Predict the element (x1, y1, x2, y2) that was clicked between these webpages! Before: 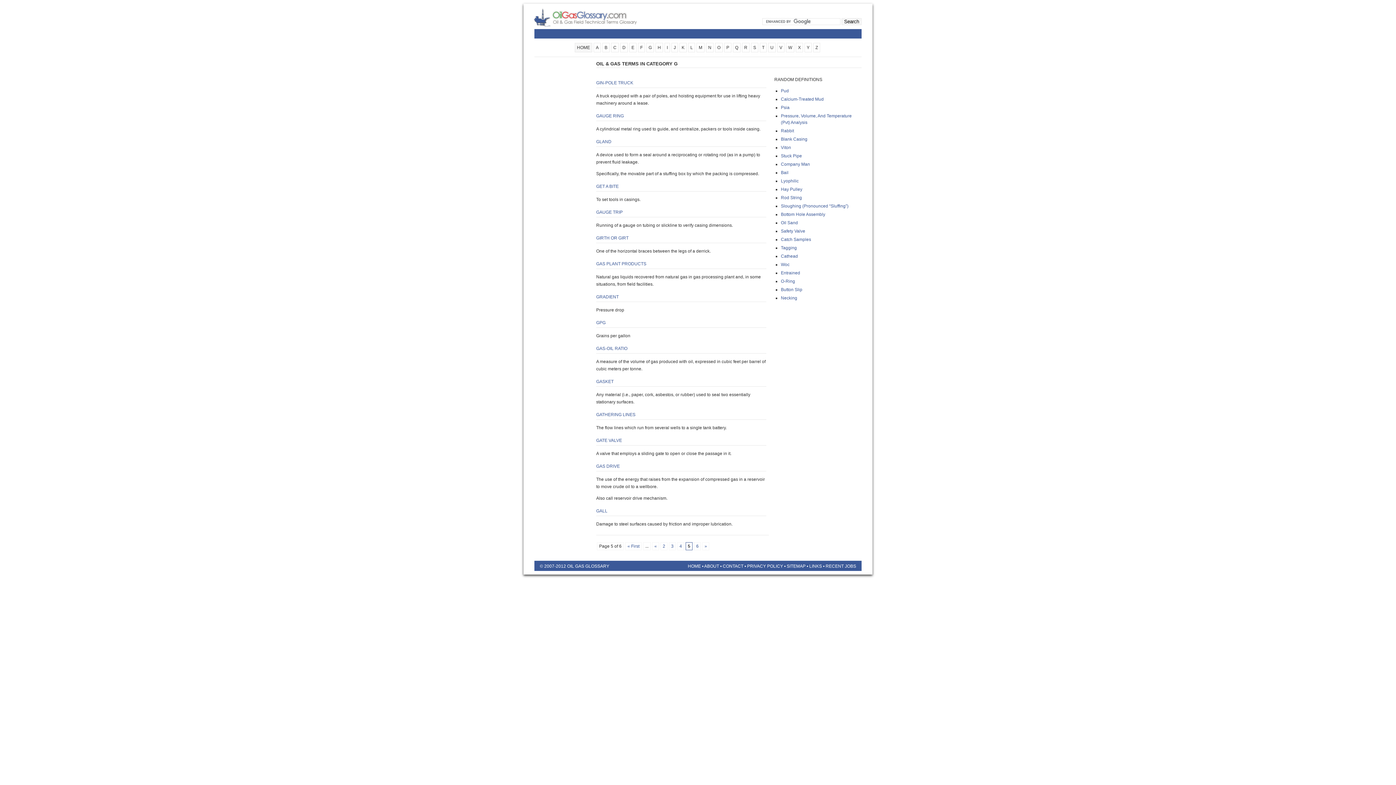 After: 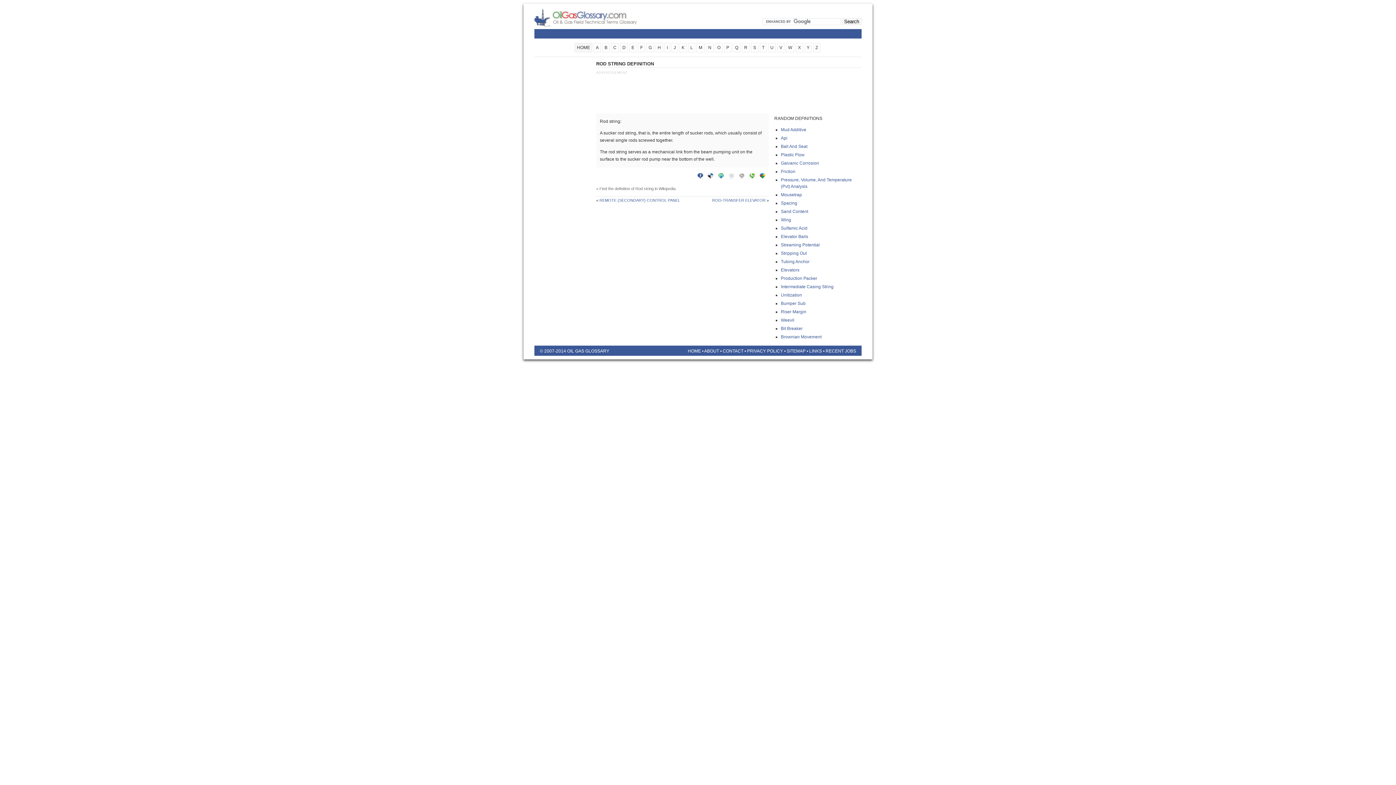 Action: bbox: (781, 195, 802, 200) label: Rod String